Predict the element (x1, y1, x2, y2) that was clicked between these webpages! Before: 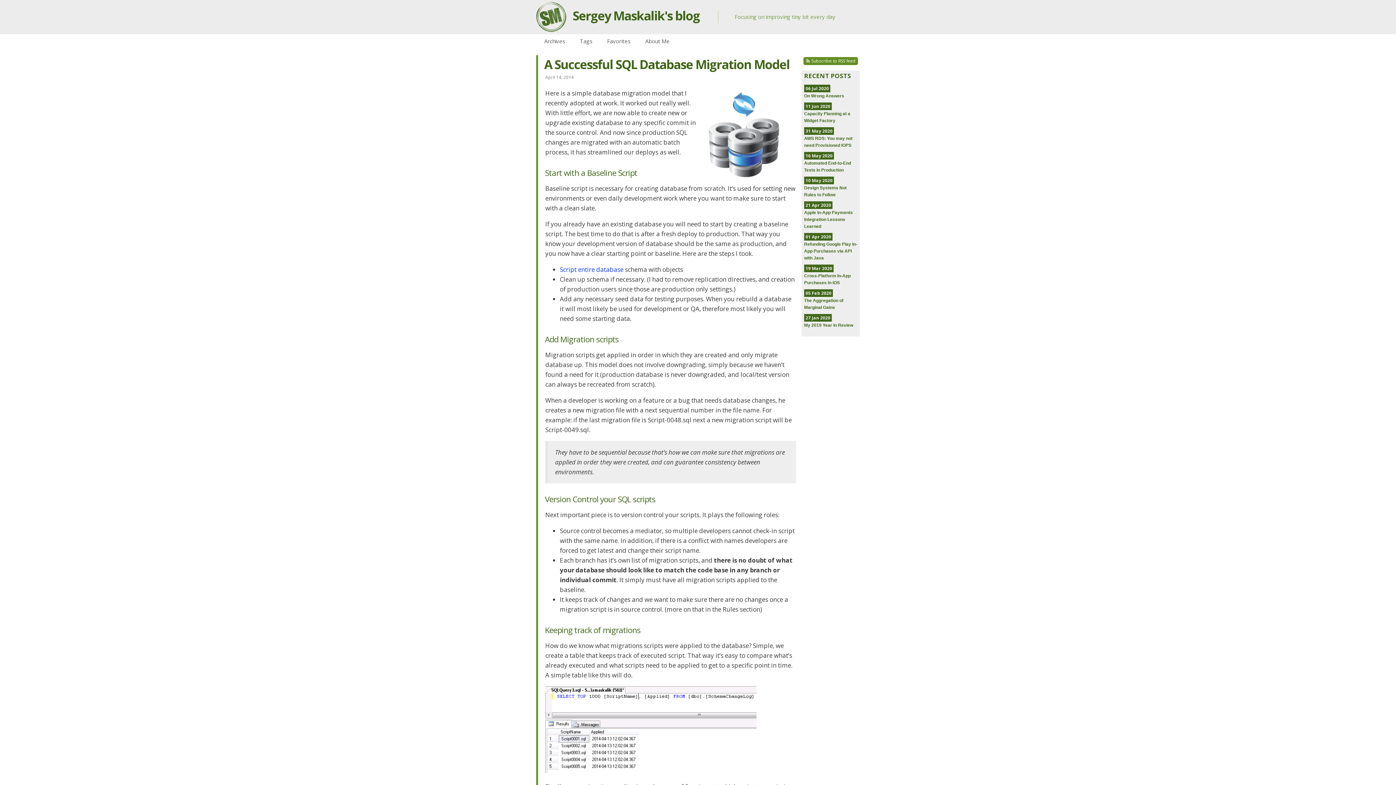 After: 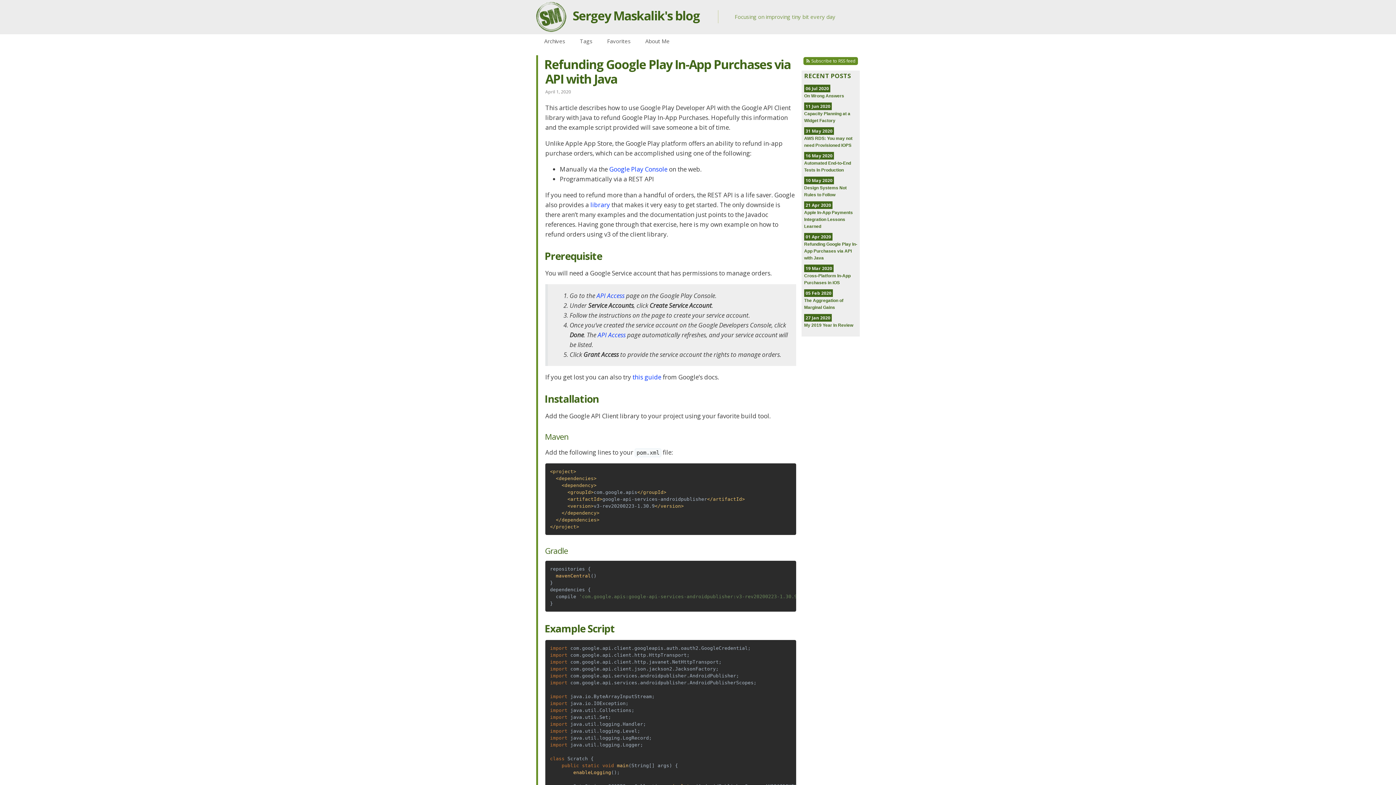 Action: bbox: (804, 241, 857, 260) label: Refunding Google Play In-App Purchases via API with Java